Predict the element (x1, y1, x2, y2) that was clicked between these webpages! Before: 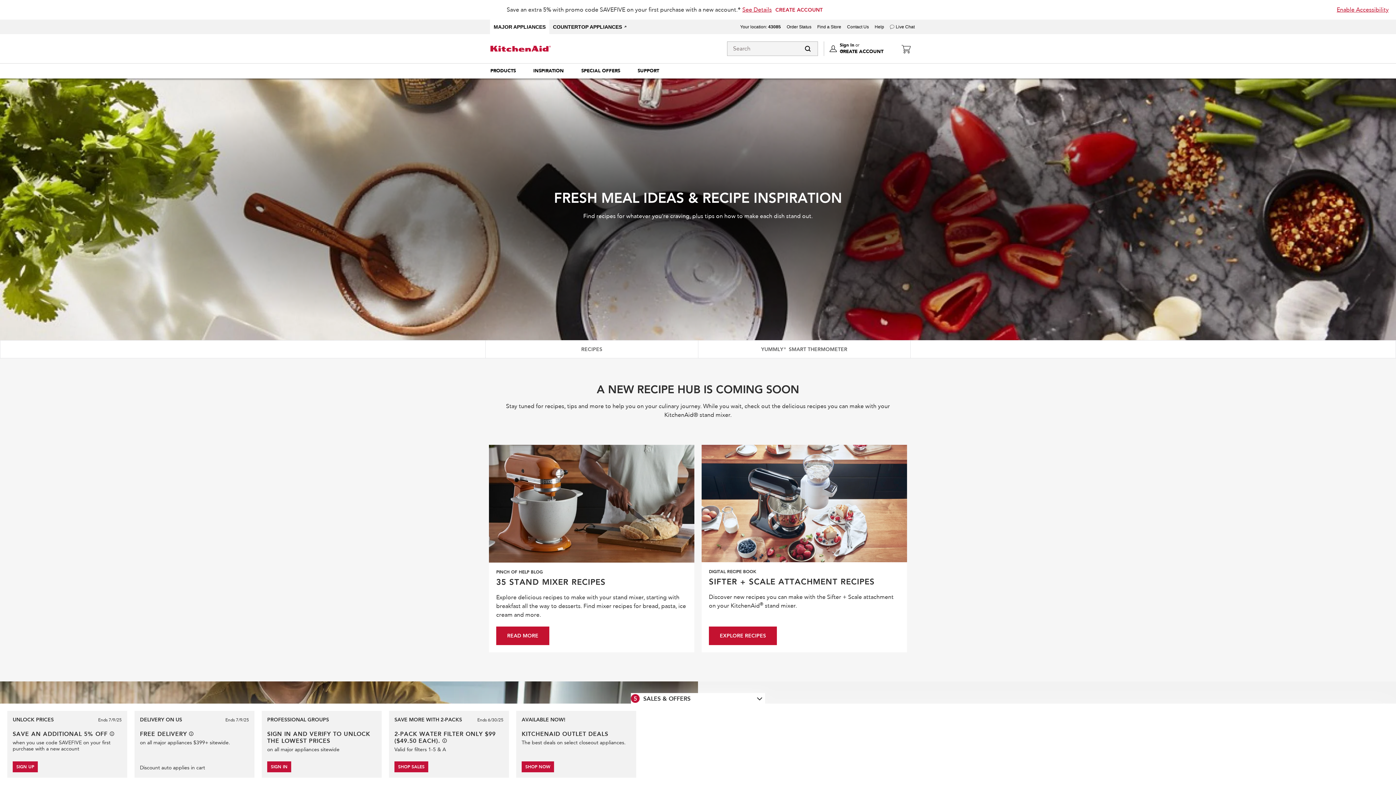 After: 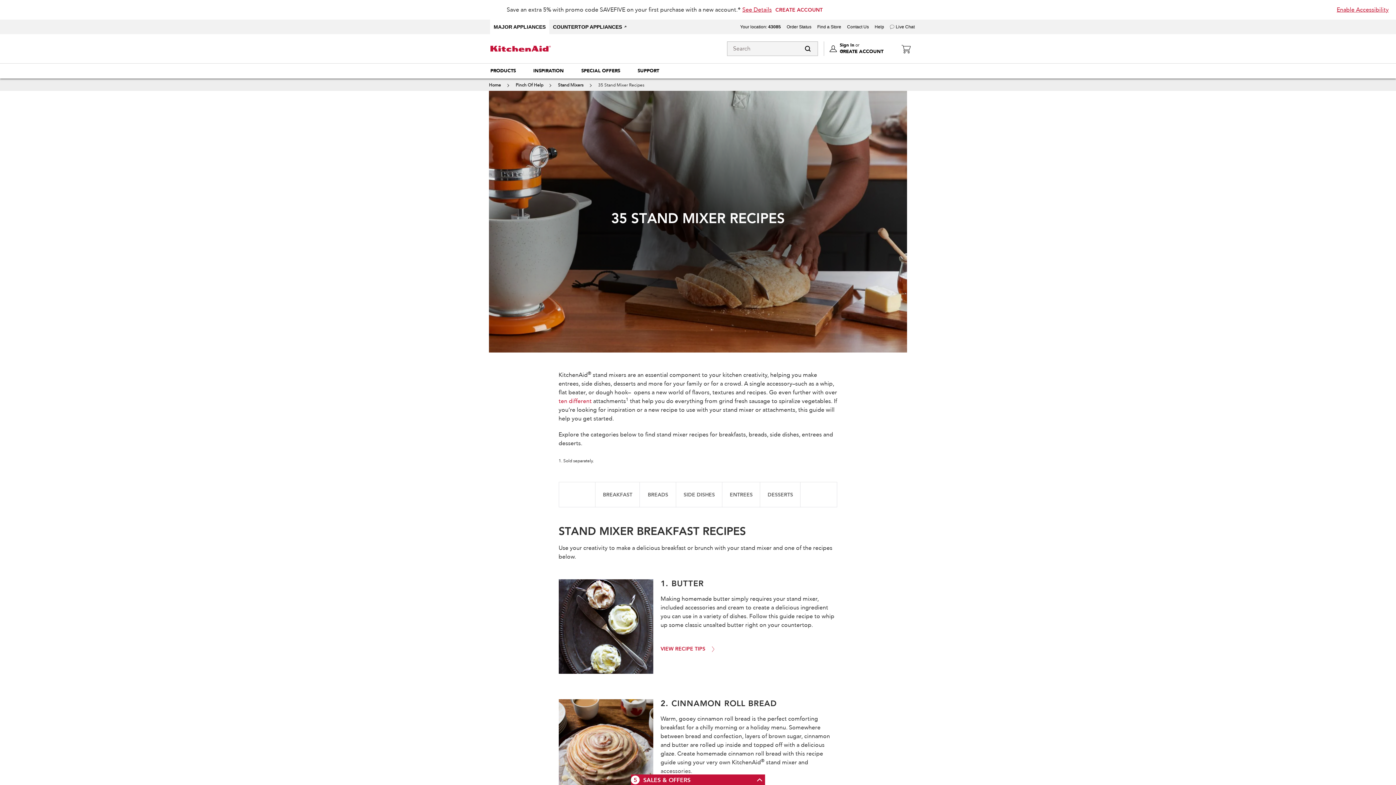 Action: bbox: (496, 627, 549, 645) label: READ MORE